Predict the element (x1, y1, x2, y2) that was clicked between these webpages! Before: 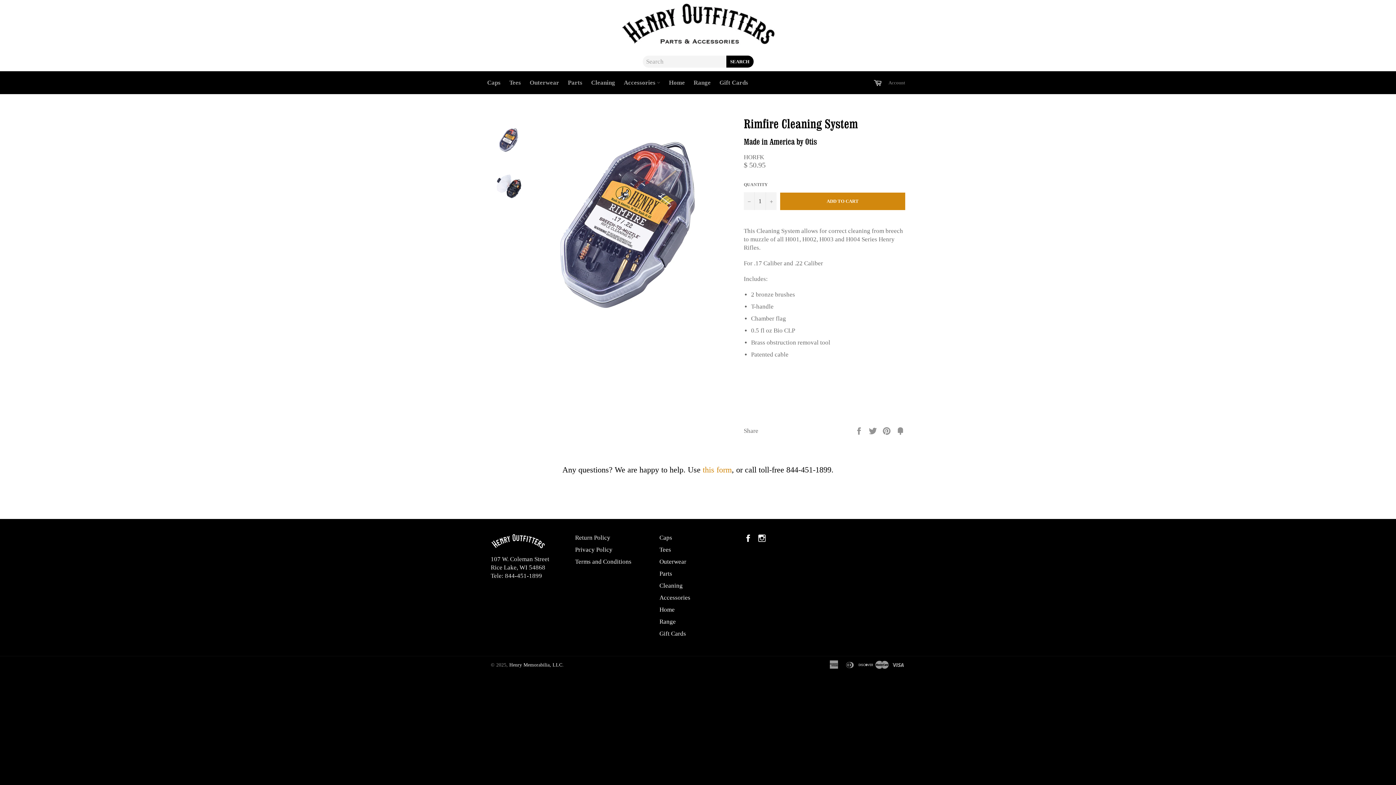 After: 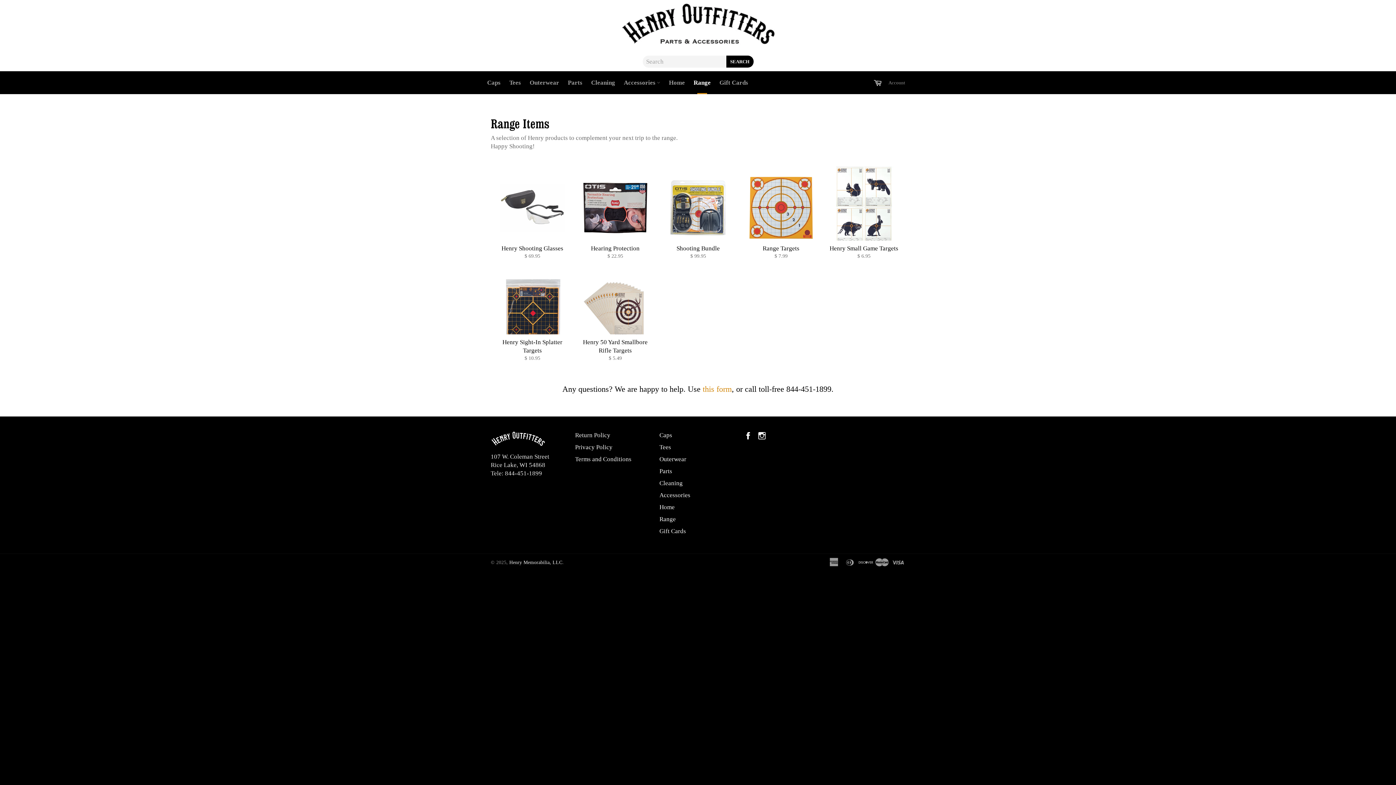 Action: bbox: (690, 71, 714, 94) label: Range